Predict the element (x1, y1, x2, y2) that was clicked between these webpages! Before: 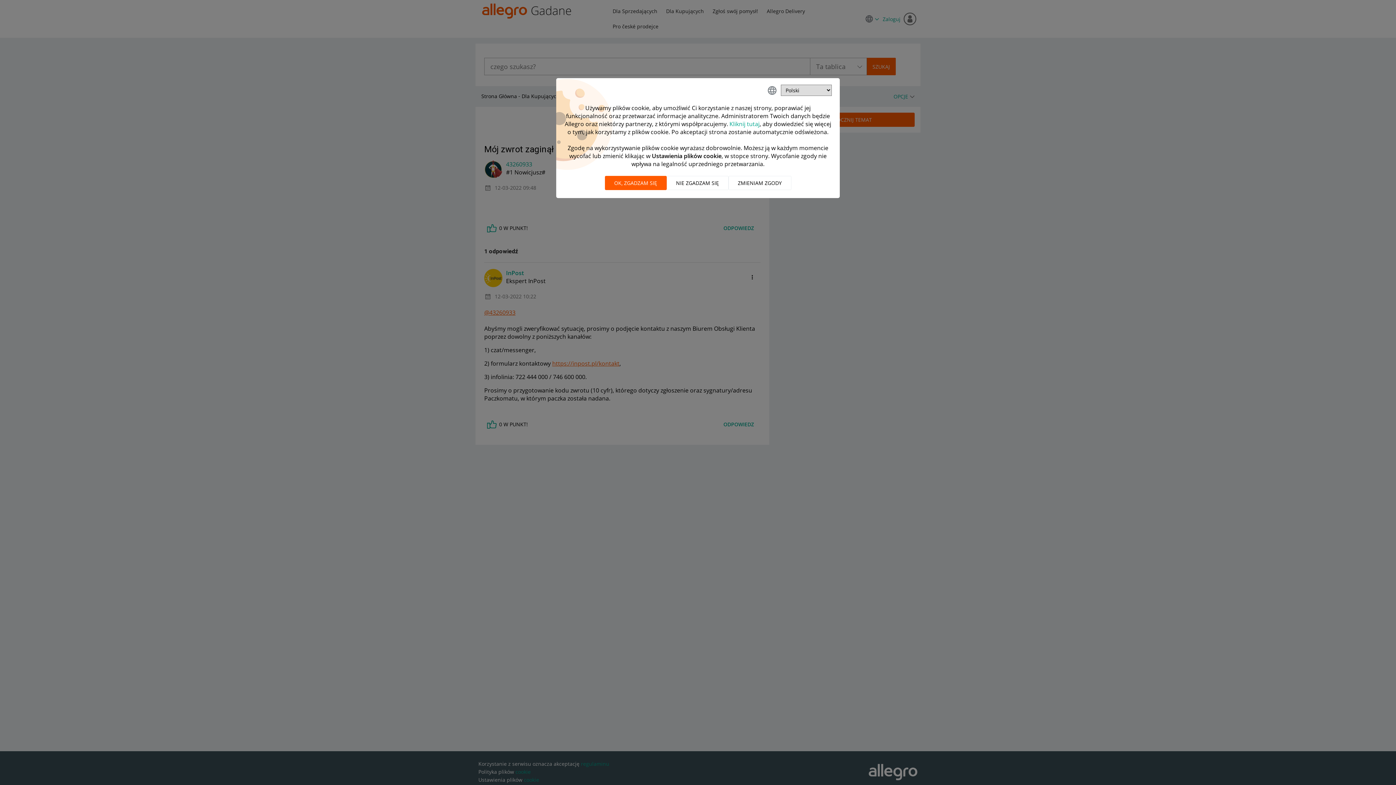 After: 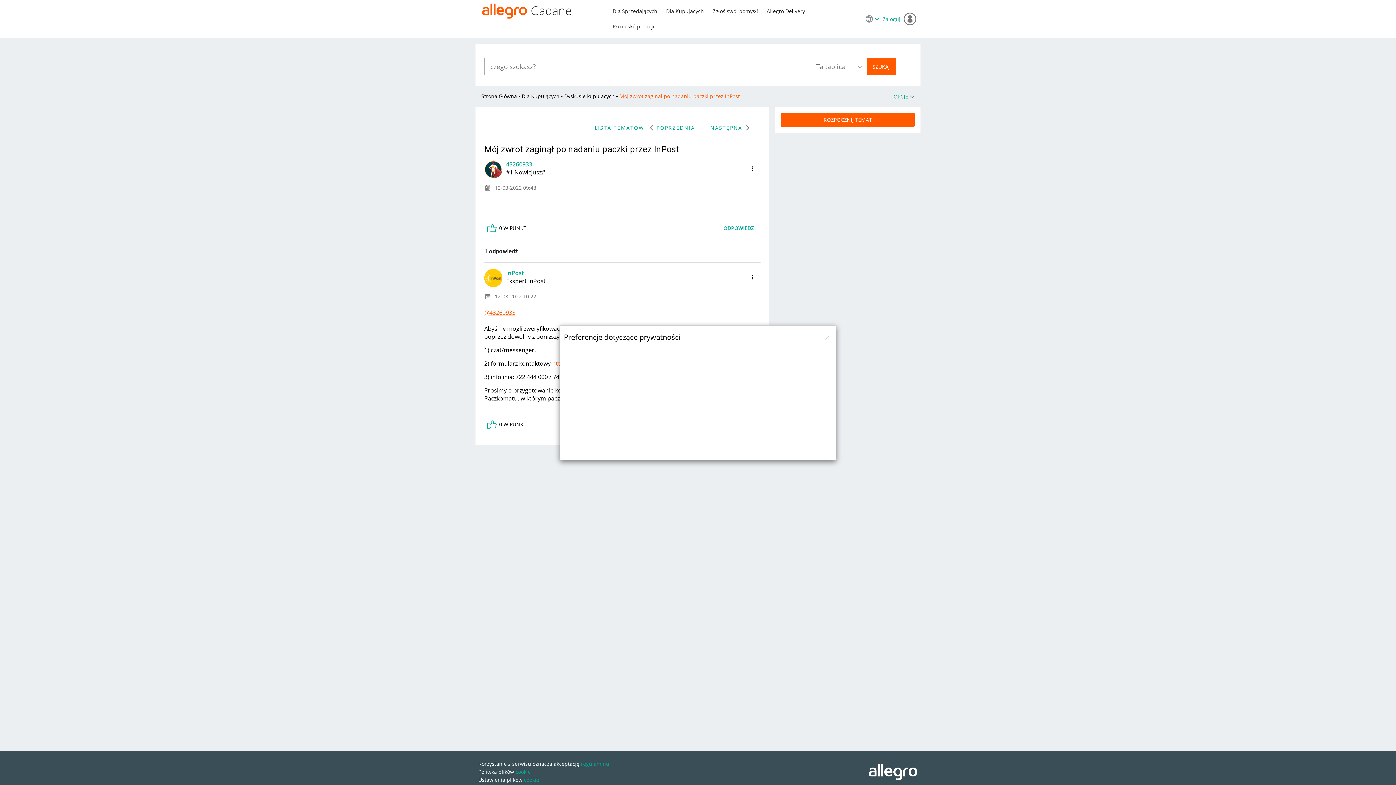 Action: bbox: (728, 176, 791, 190) label: ZMIENIAM ZGODY